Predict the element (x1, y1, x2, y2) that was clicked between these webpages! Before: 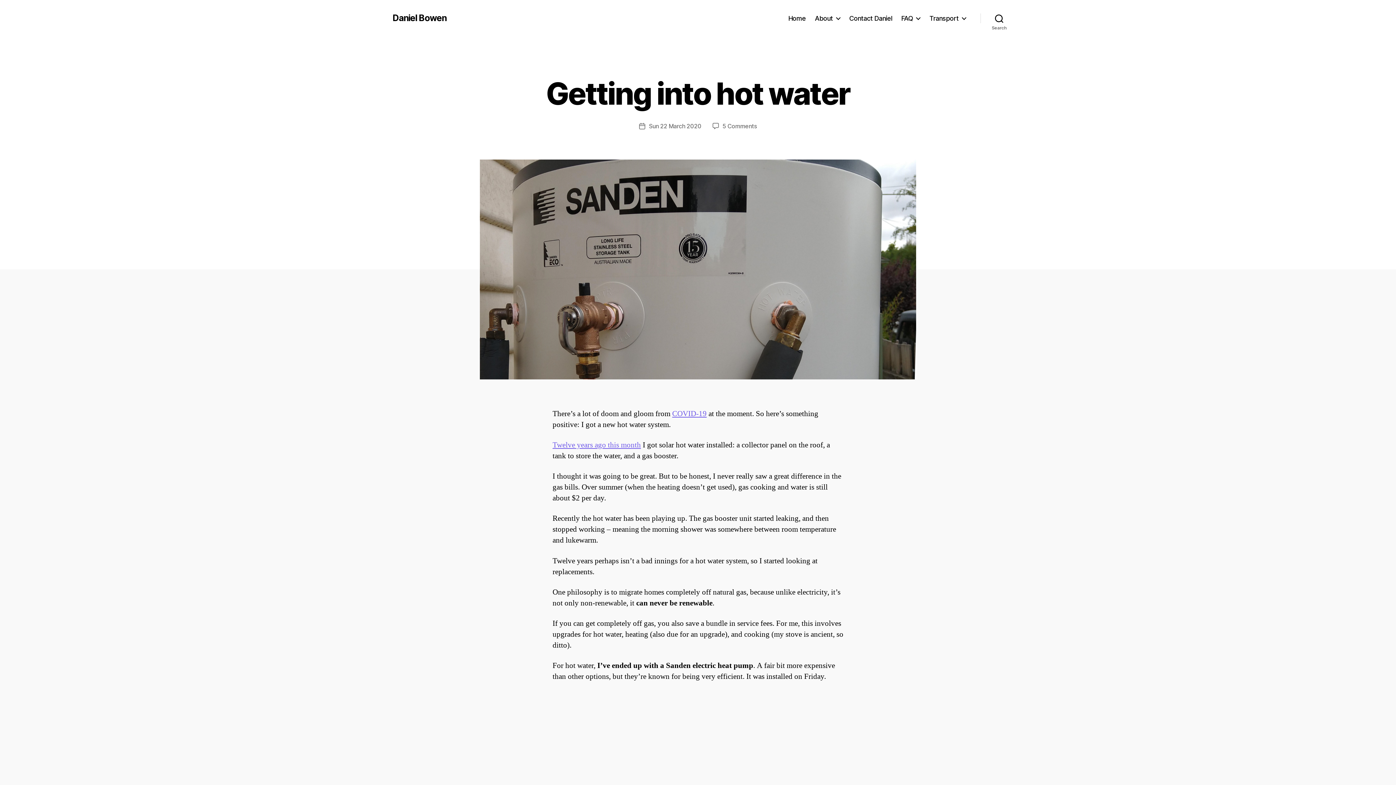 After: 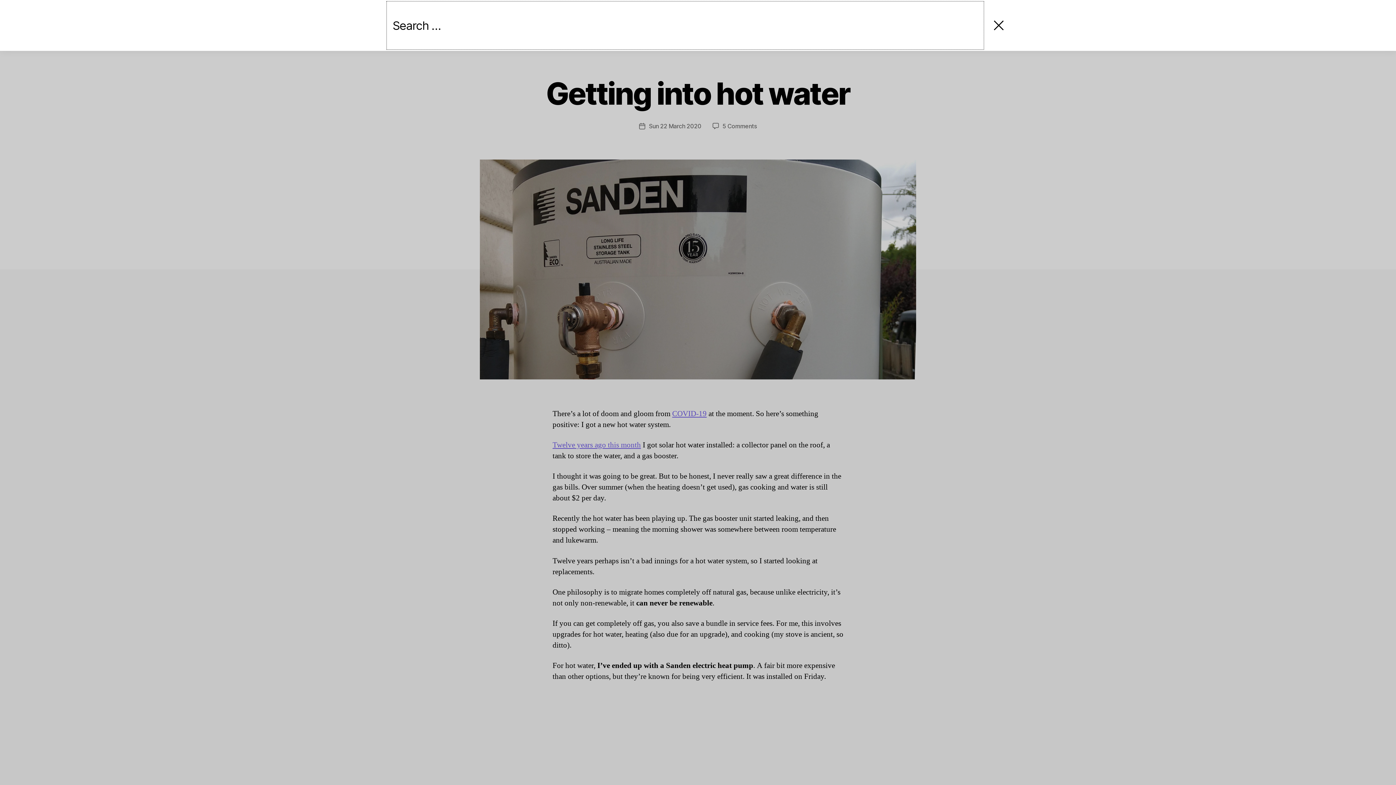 Action: bbox: (980, 10, 1018, 26) label: Search